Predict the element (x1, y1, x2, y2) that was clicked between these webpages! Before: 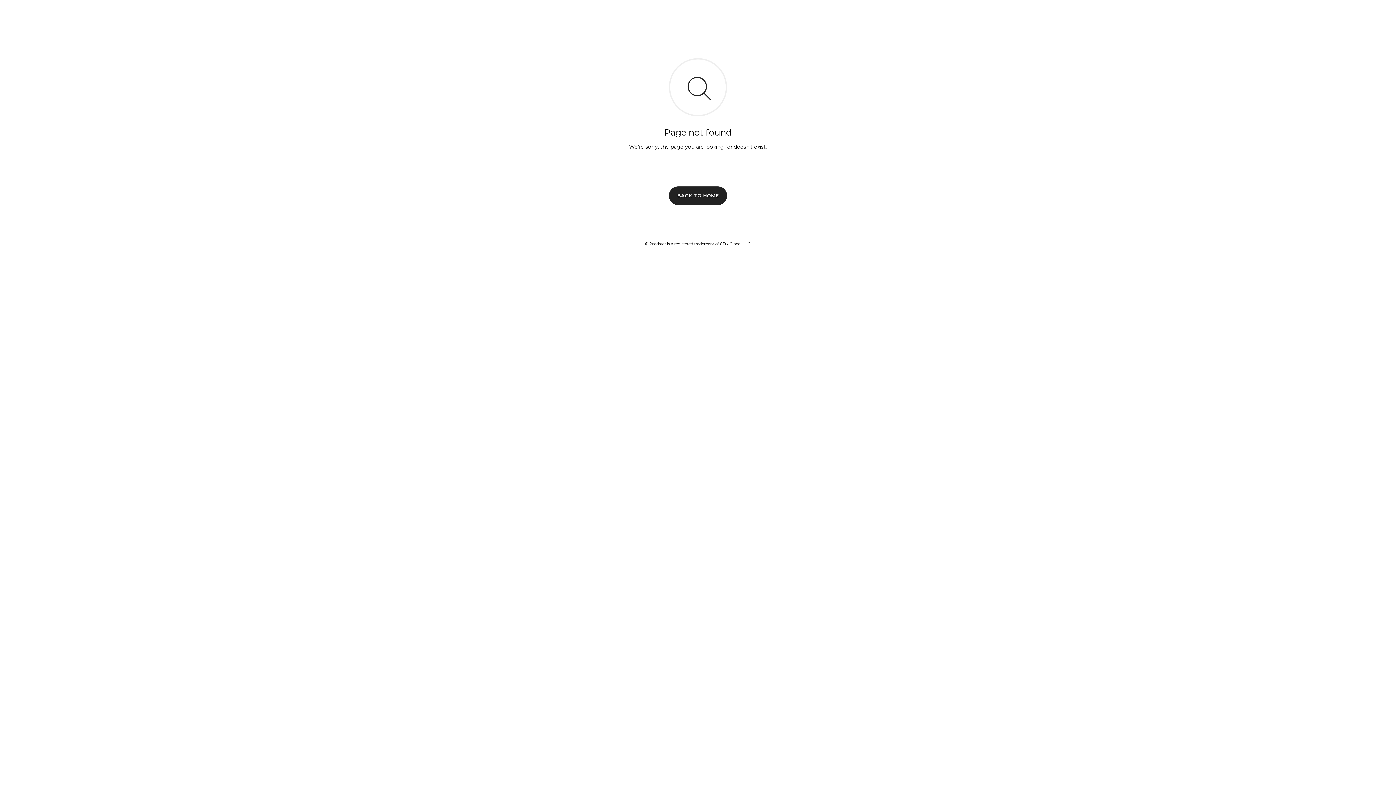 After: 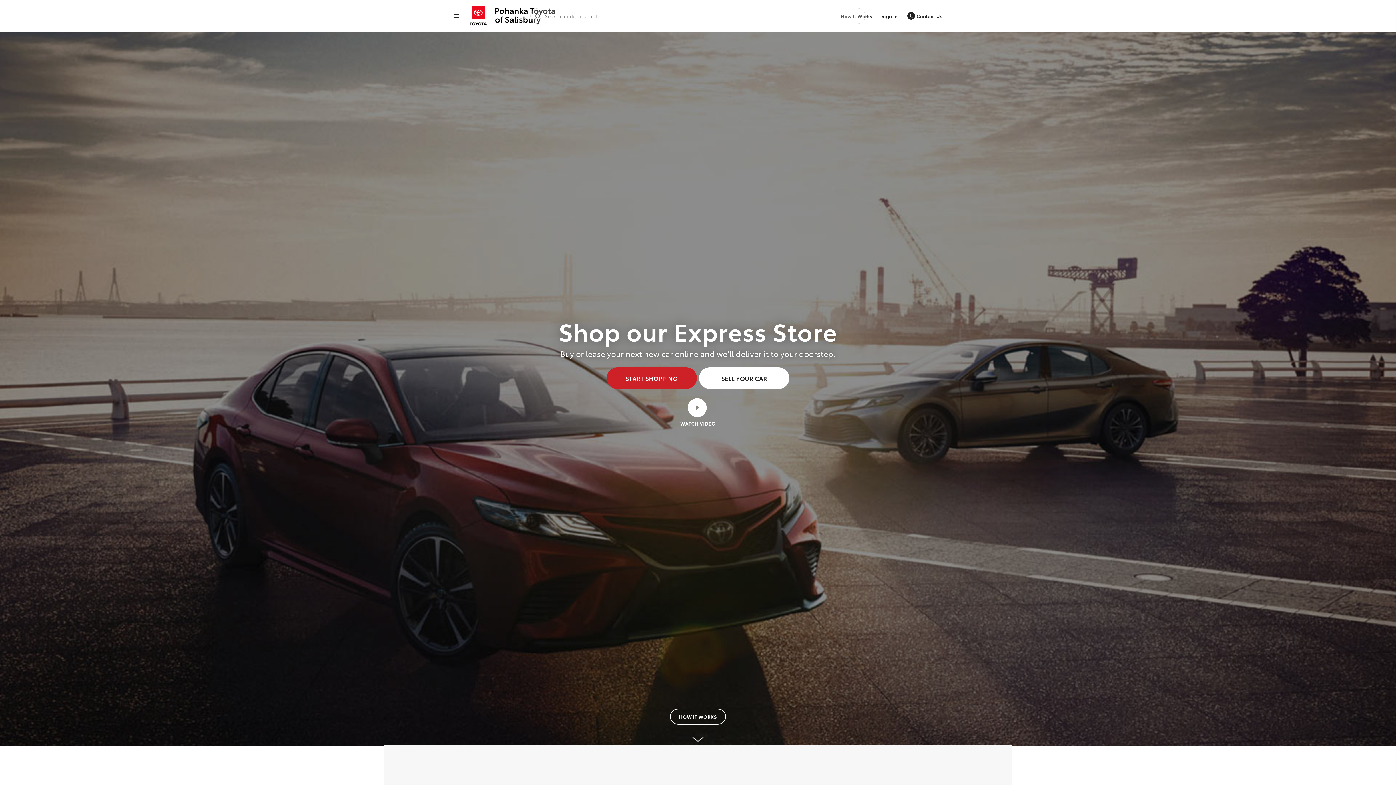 Action: label: BACK TO HOME bbox: (669, 186, 727, 204)